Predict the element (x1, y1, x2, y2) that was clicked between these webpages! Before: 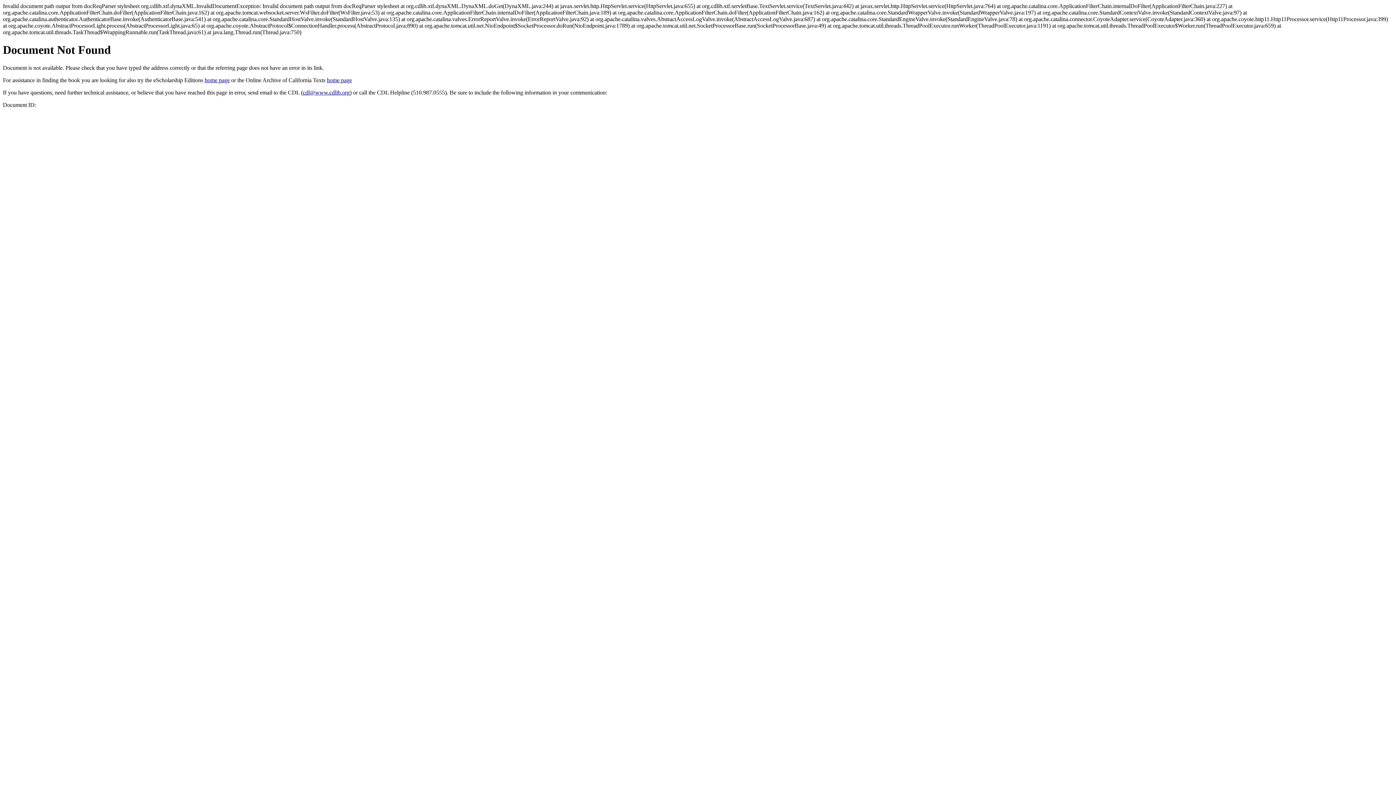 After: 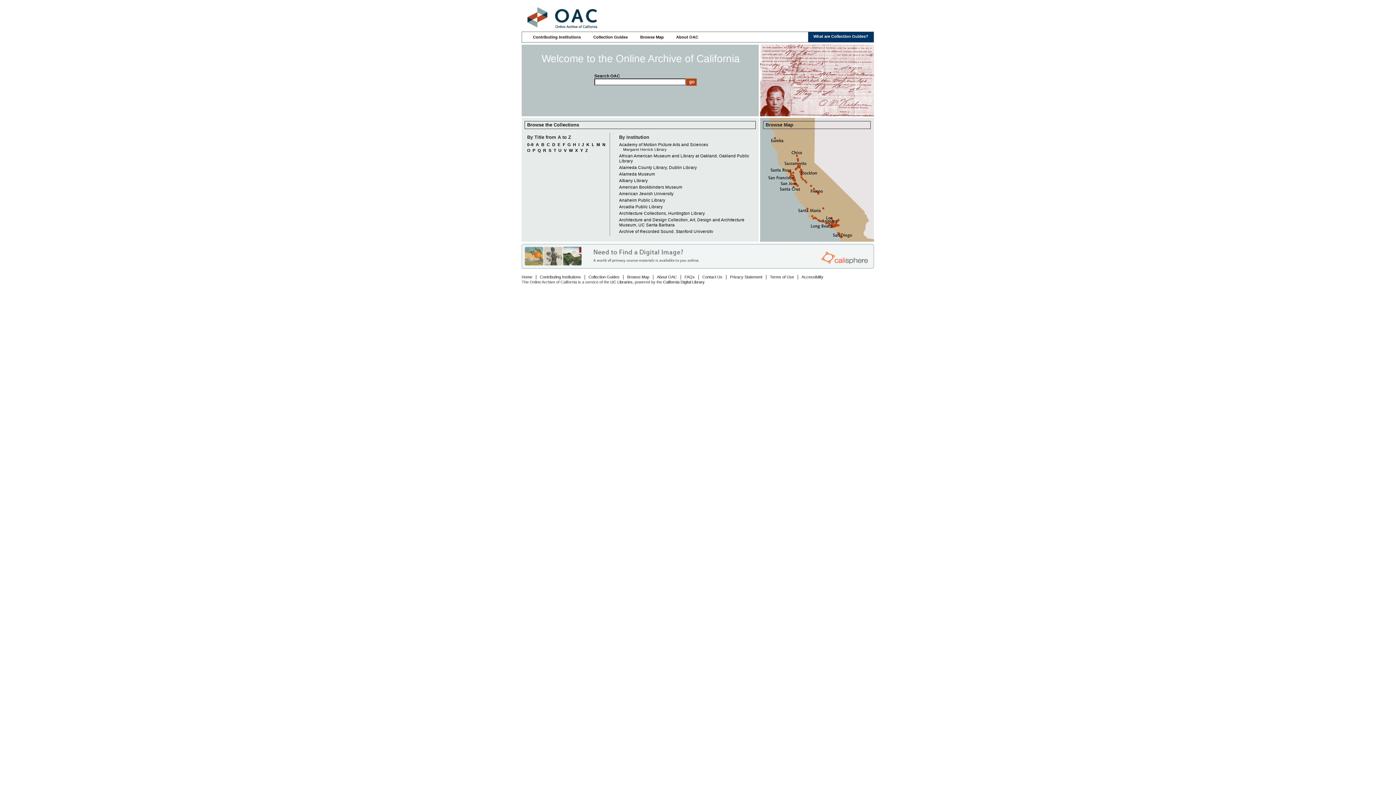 Action: bbox: (326, 77, 352, 83) label: home page